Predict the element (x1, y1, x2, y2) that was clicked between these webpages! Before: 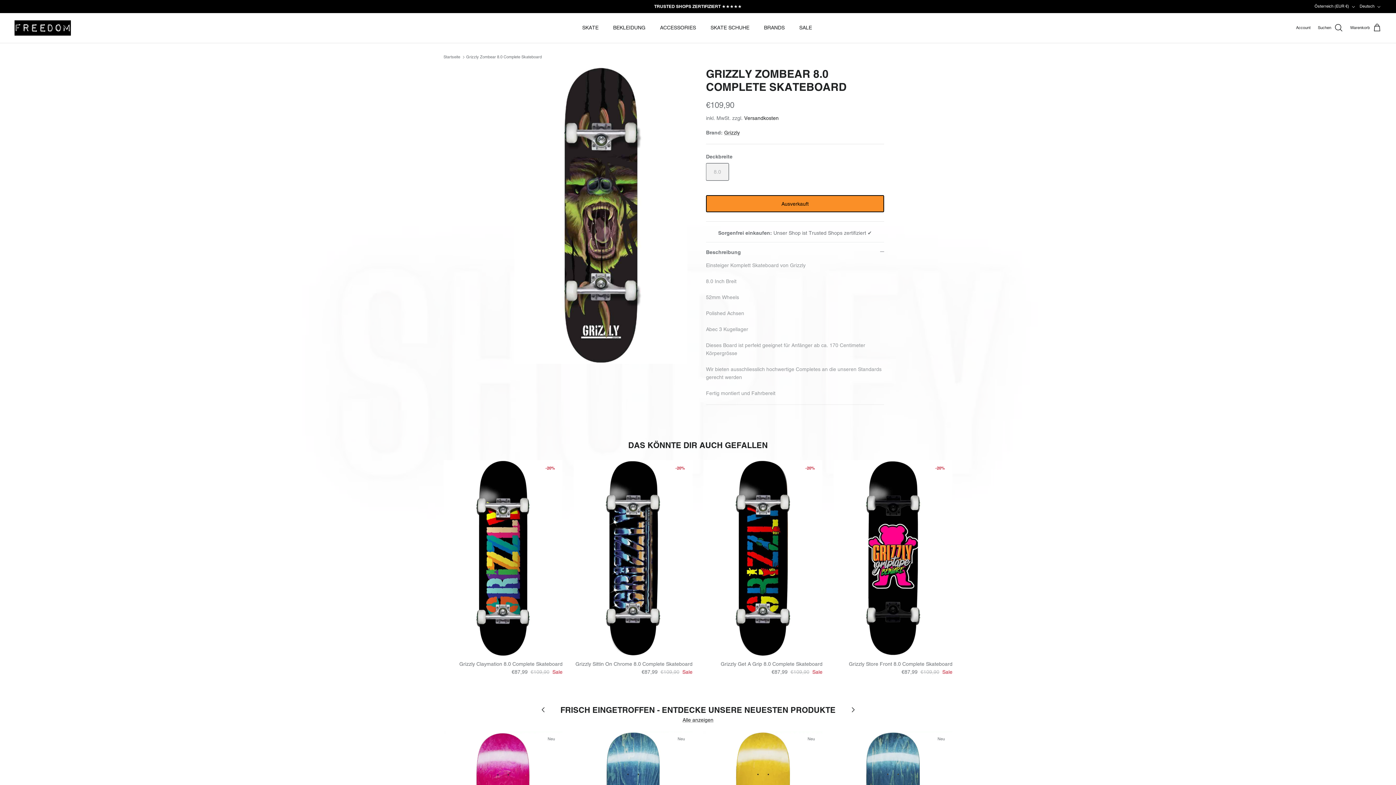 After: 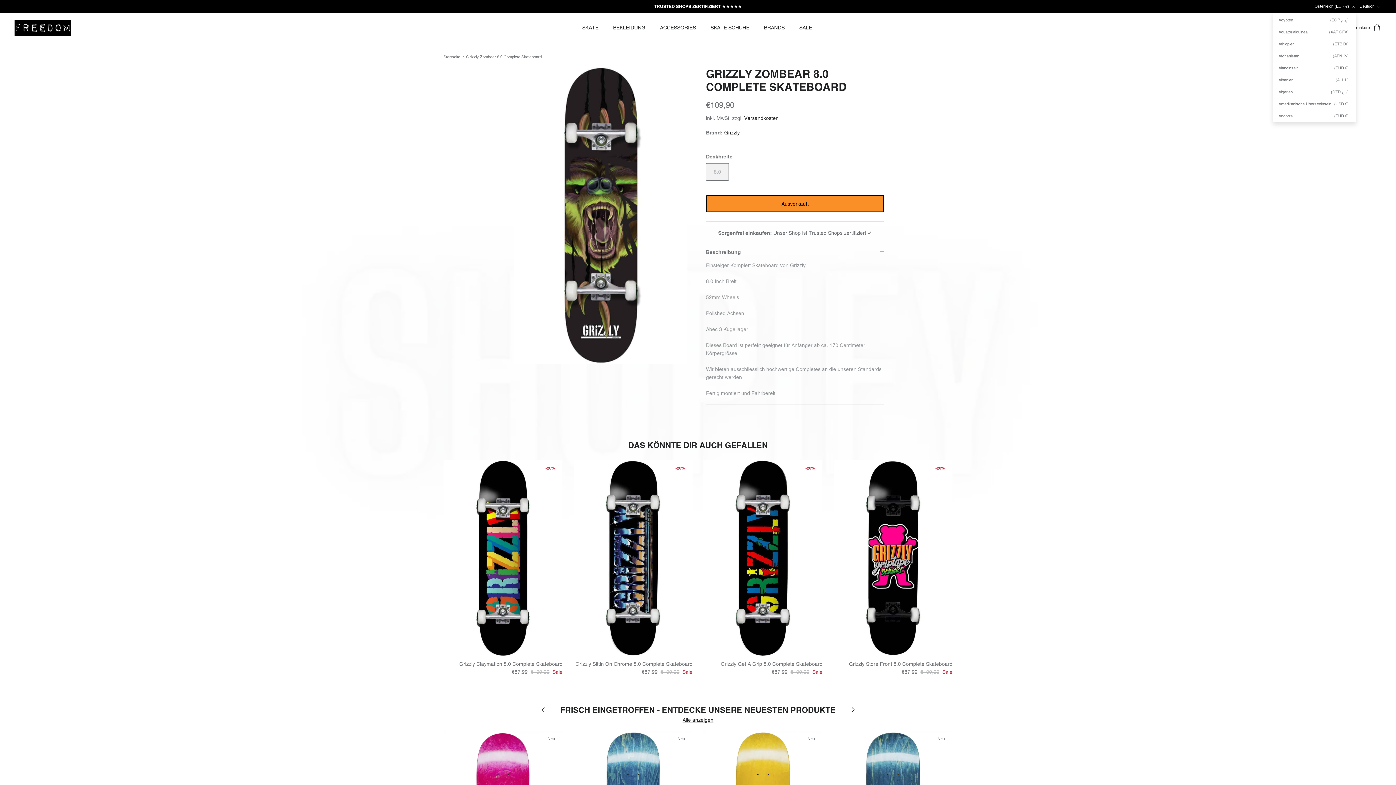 Action: label: Österreich (EUR €) bbox: (1314, 0, 1356, 12)